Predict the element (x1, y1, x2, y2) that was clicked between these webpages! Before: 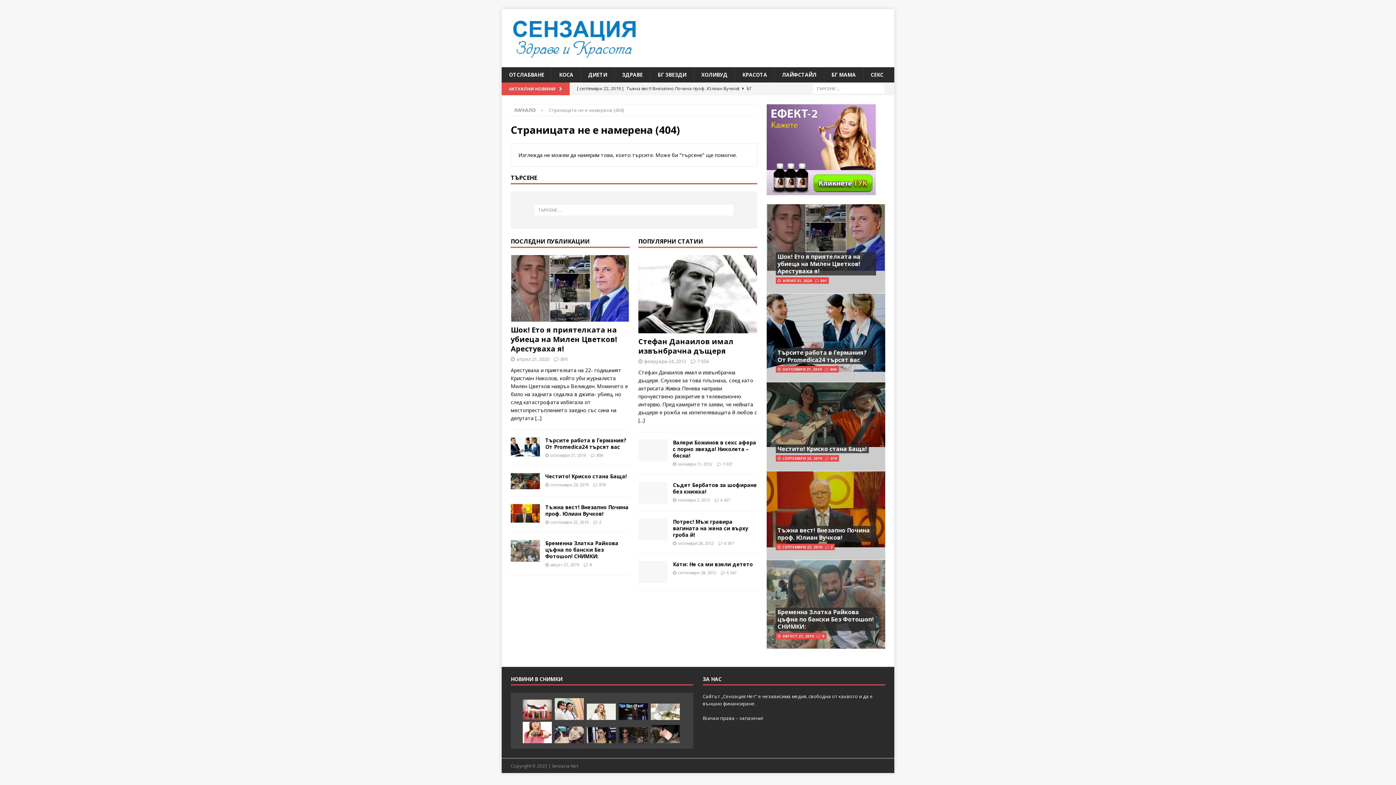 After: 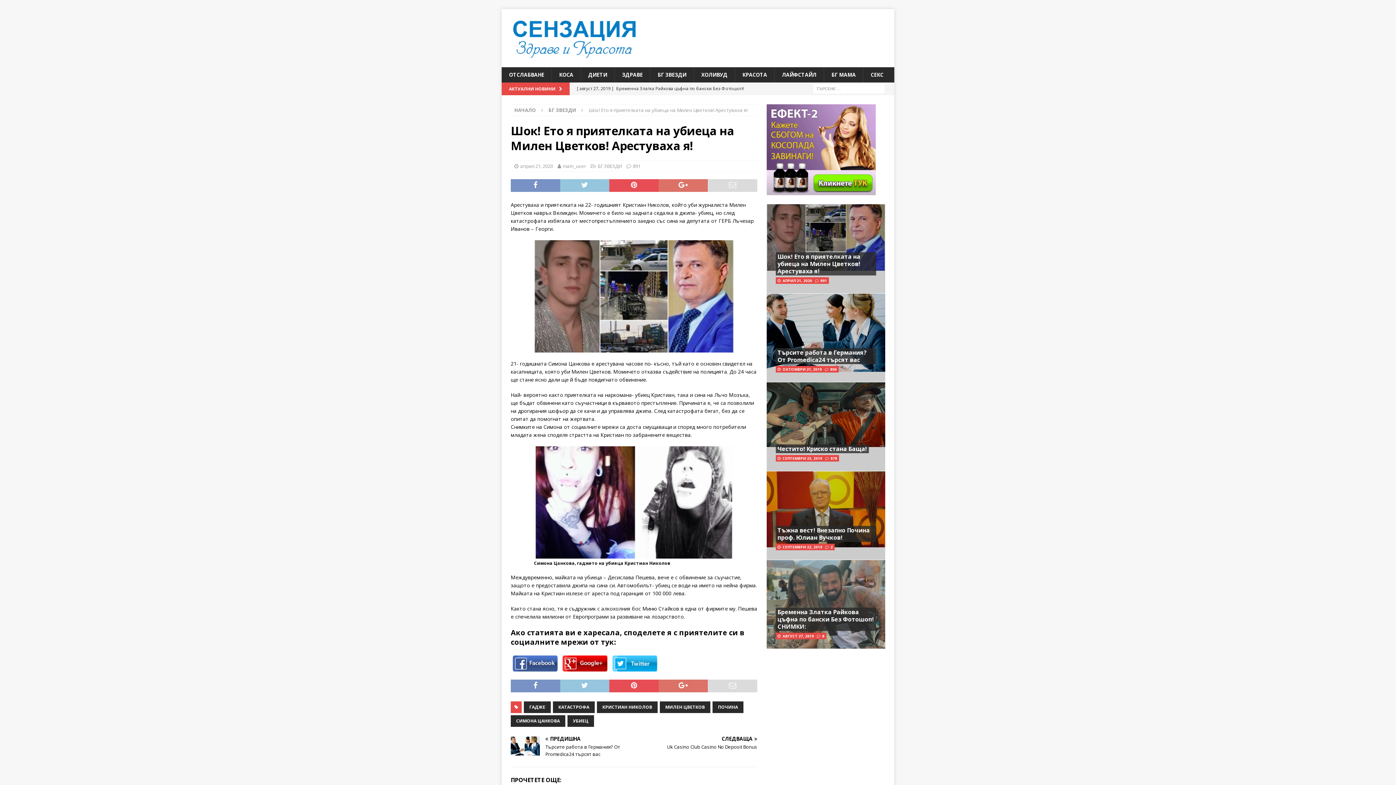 Action: bbox: (766, 204, 885, 293)